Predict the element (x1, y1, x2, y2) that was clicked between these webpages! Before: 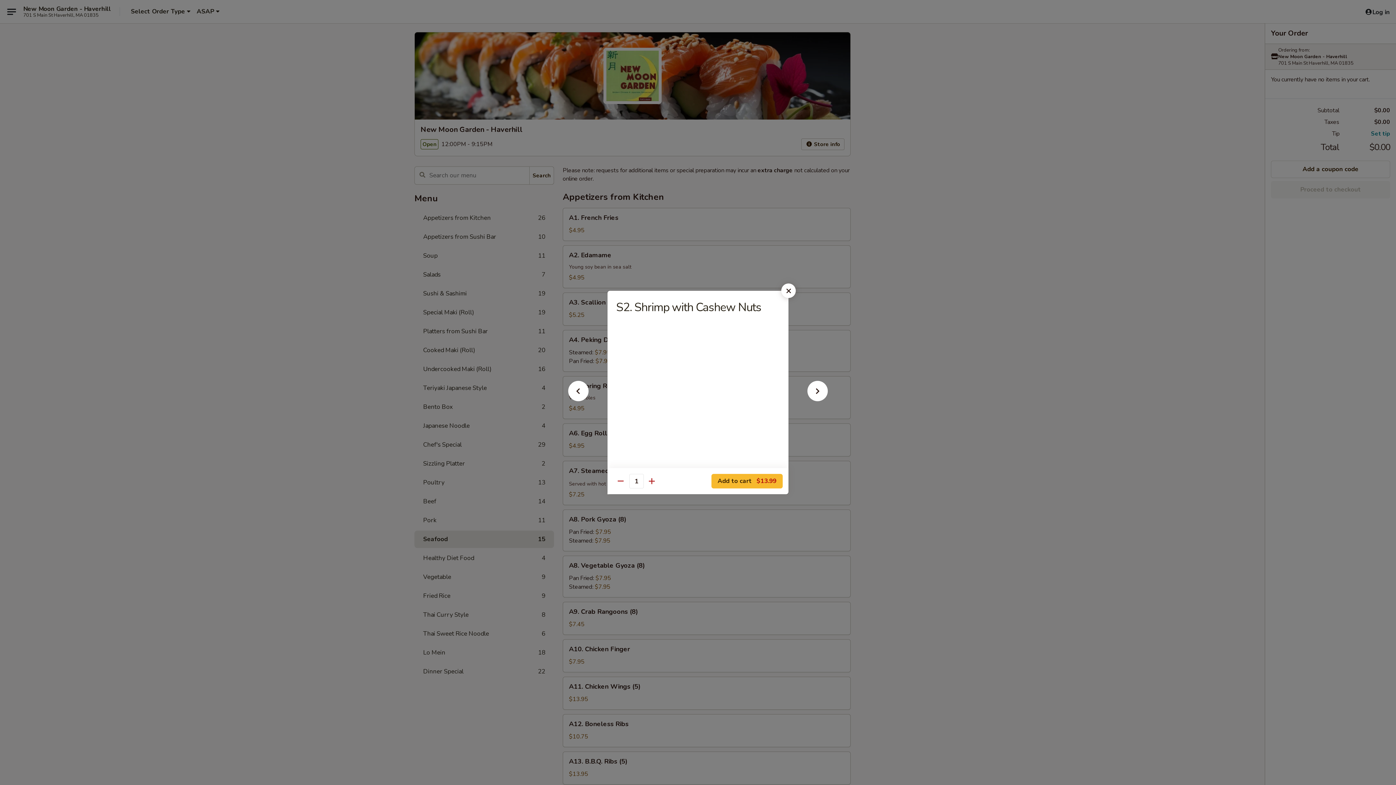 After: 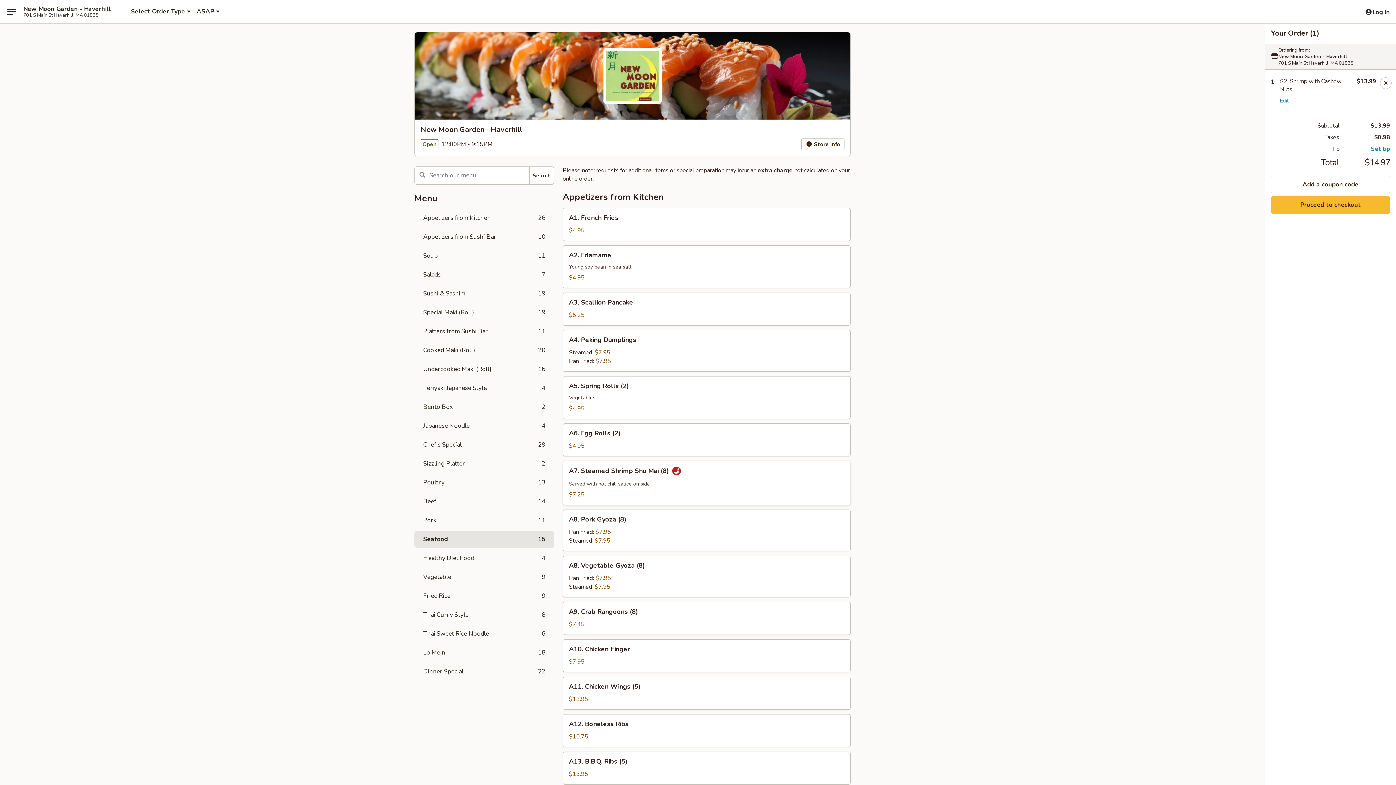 Action: bbox: (711, 474, 782, 488) label: Add to cart $13.99